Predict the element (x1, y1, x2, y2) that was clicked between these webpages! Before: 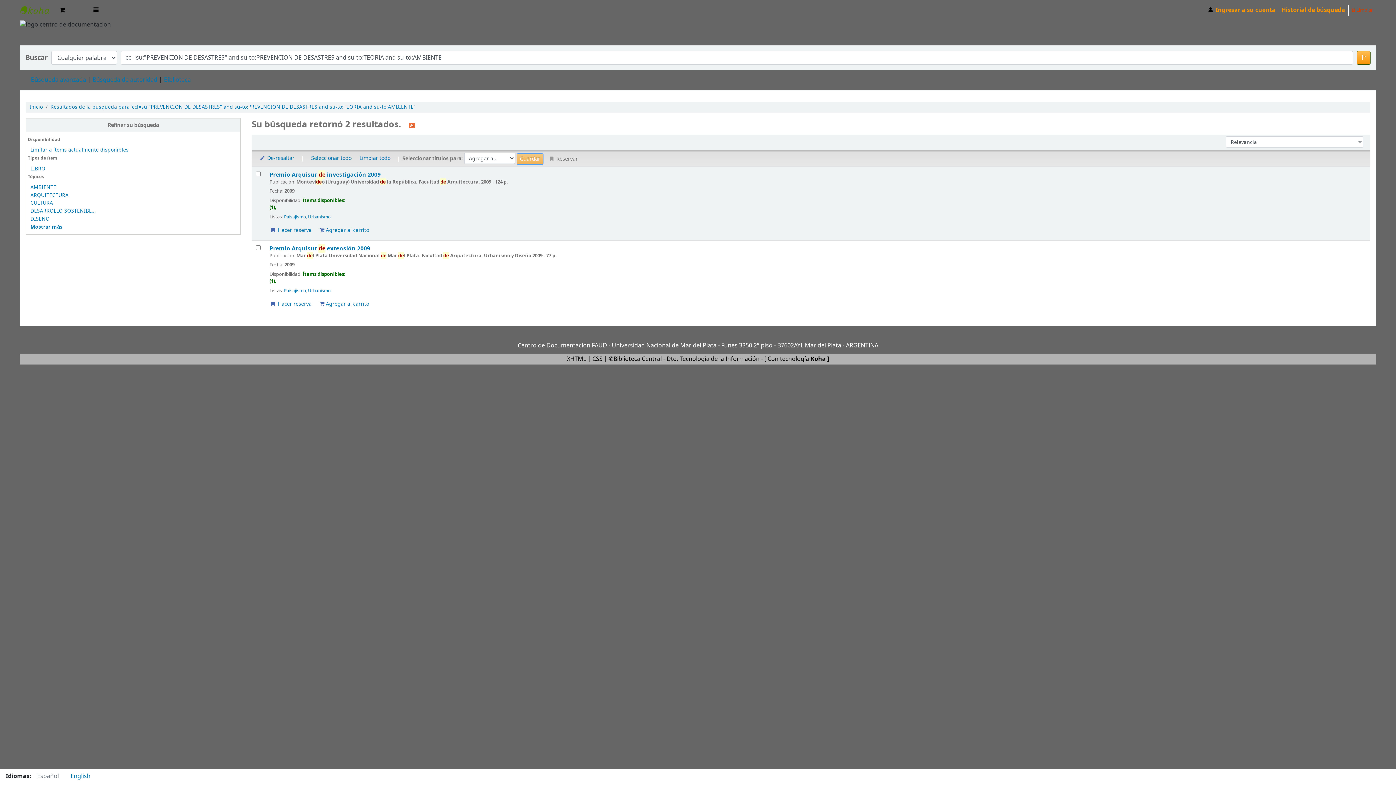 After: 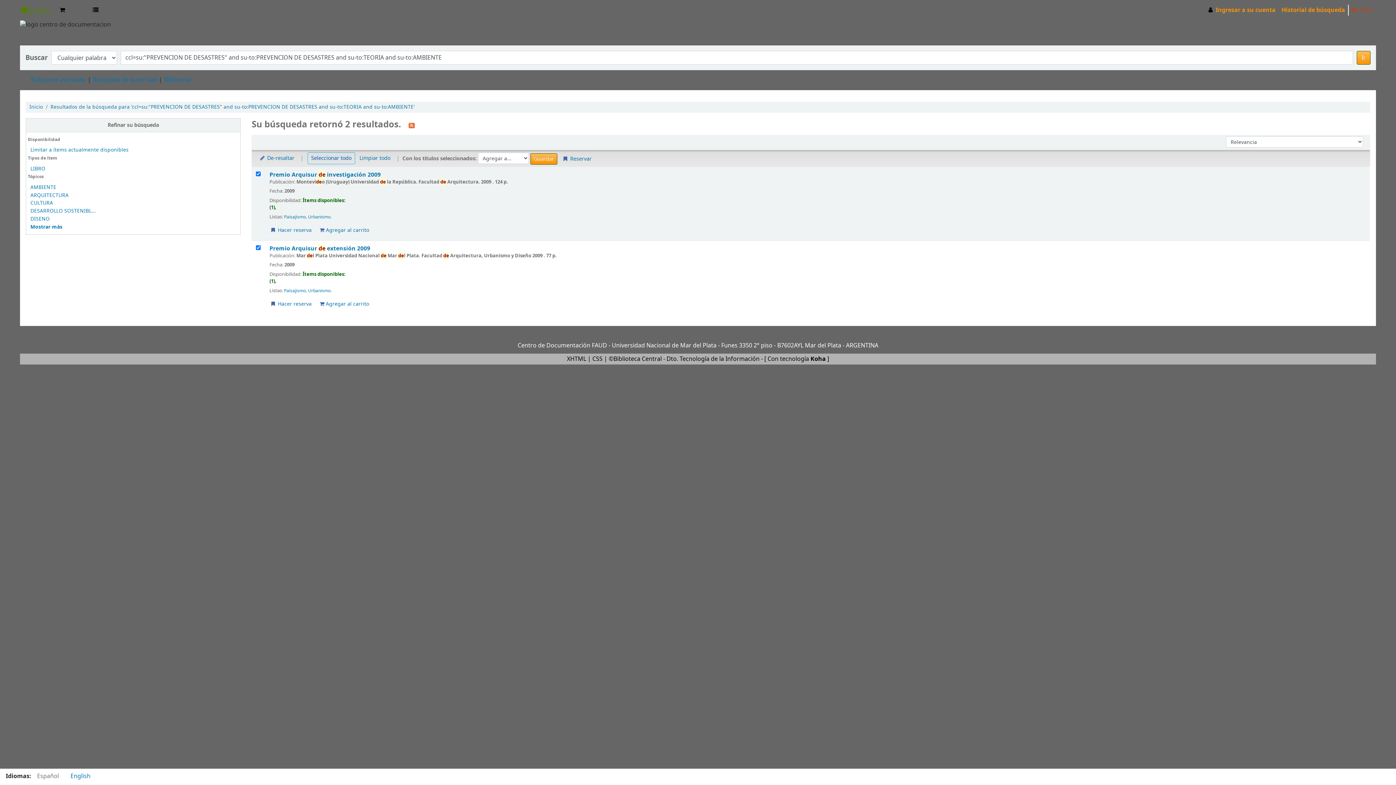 Action: label: Seleccionar todo bbox: (307, 152, 354, 164)